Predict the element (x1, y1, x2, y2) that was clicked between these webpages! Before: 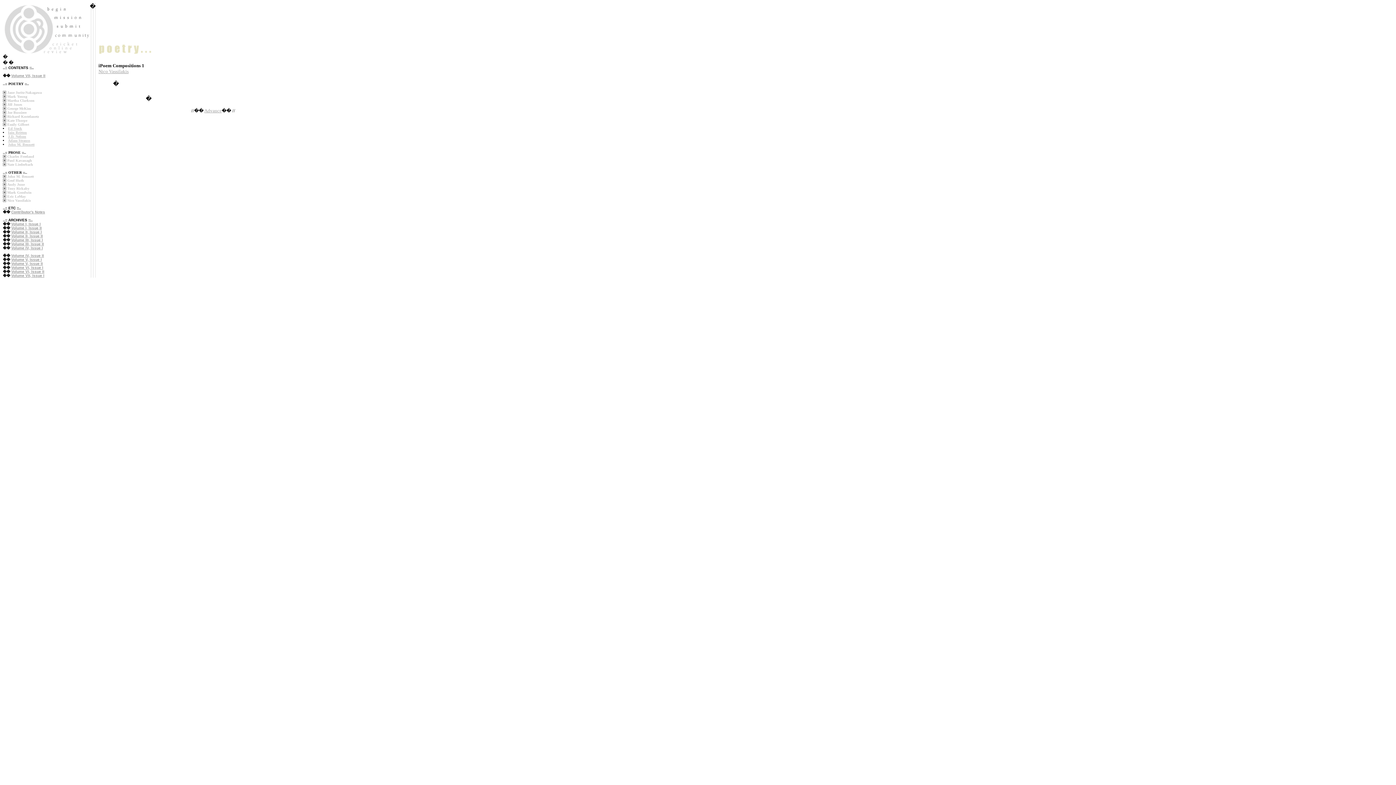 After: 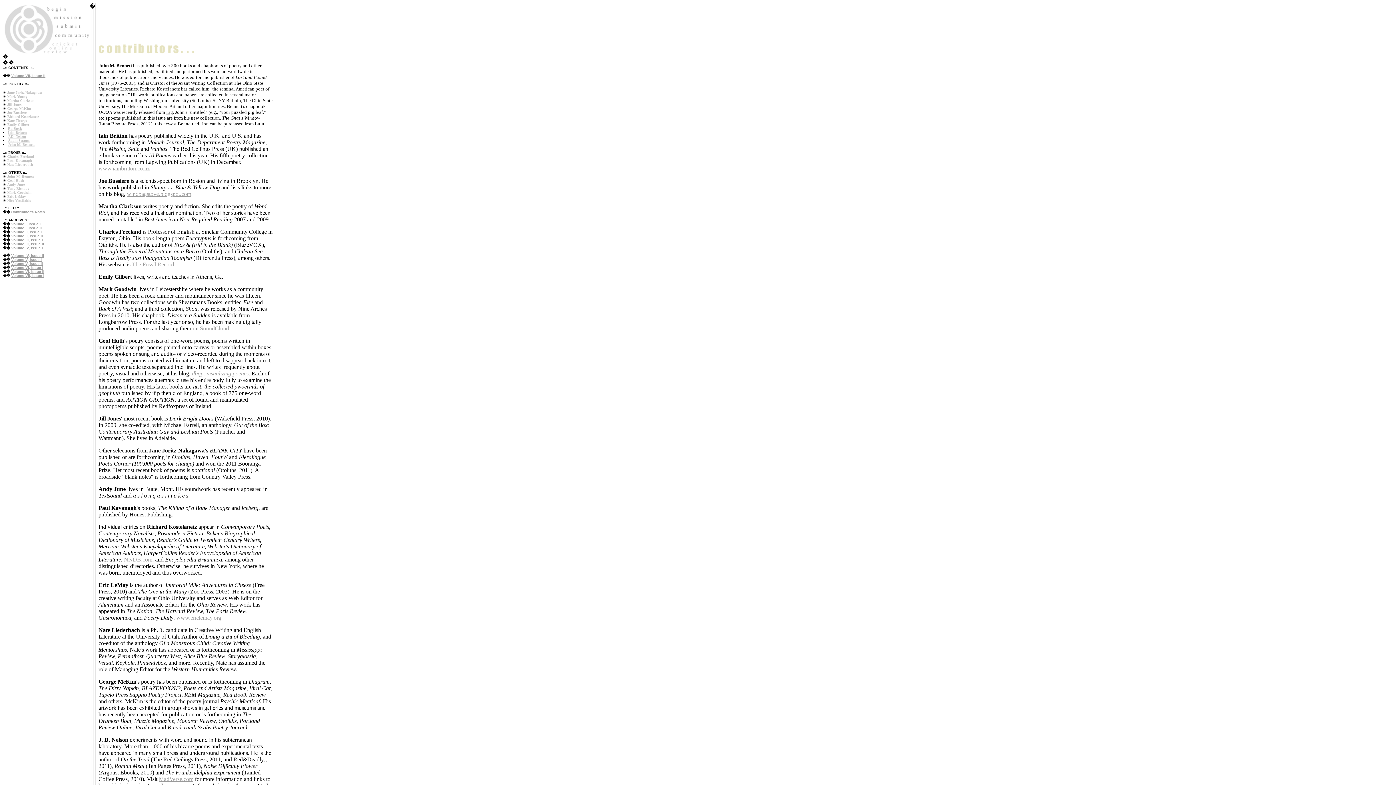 Action: bbox: (11, 210, 45, 214) label: Contributor's Notes